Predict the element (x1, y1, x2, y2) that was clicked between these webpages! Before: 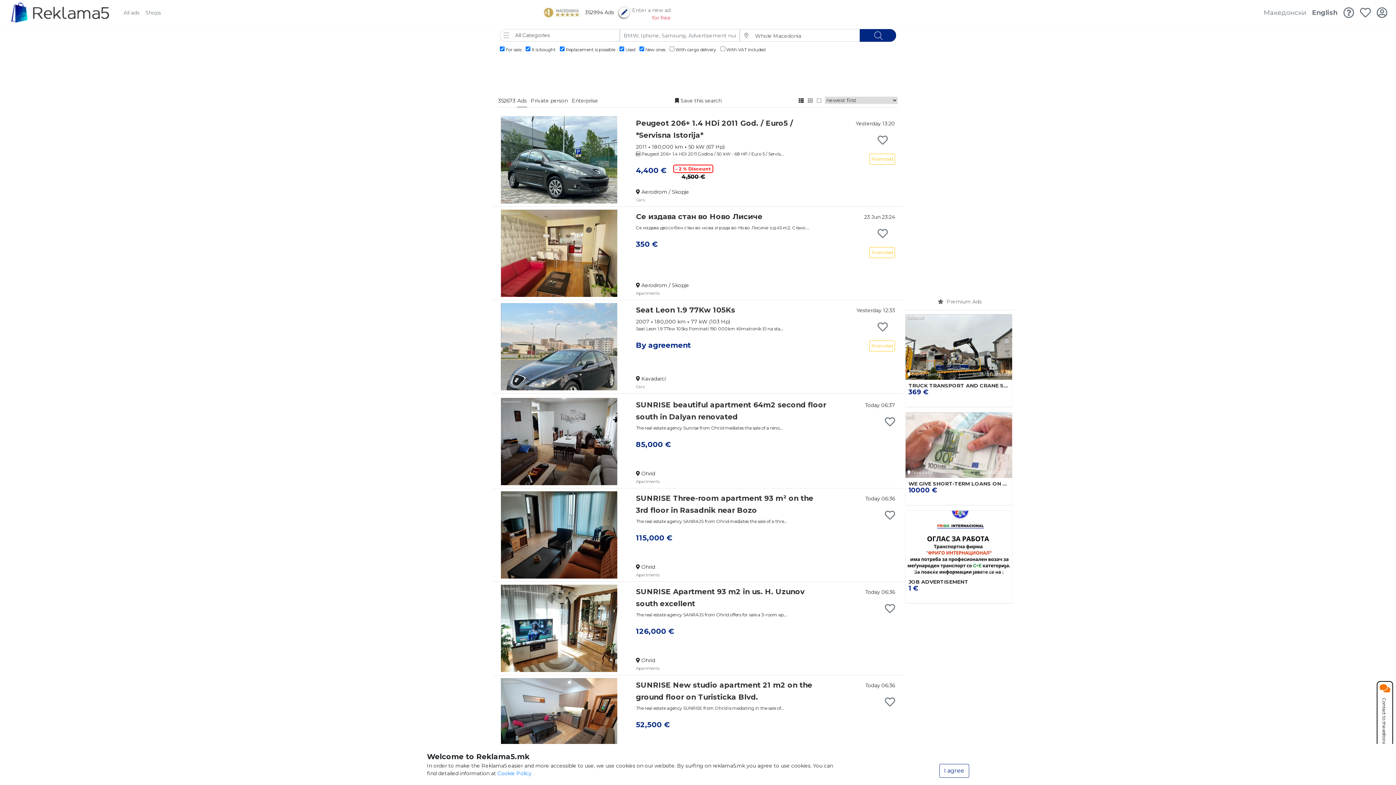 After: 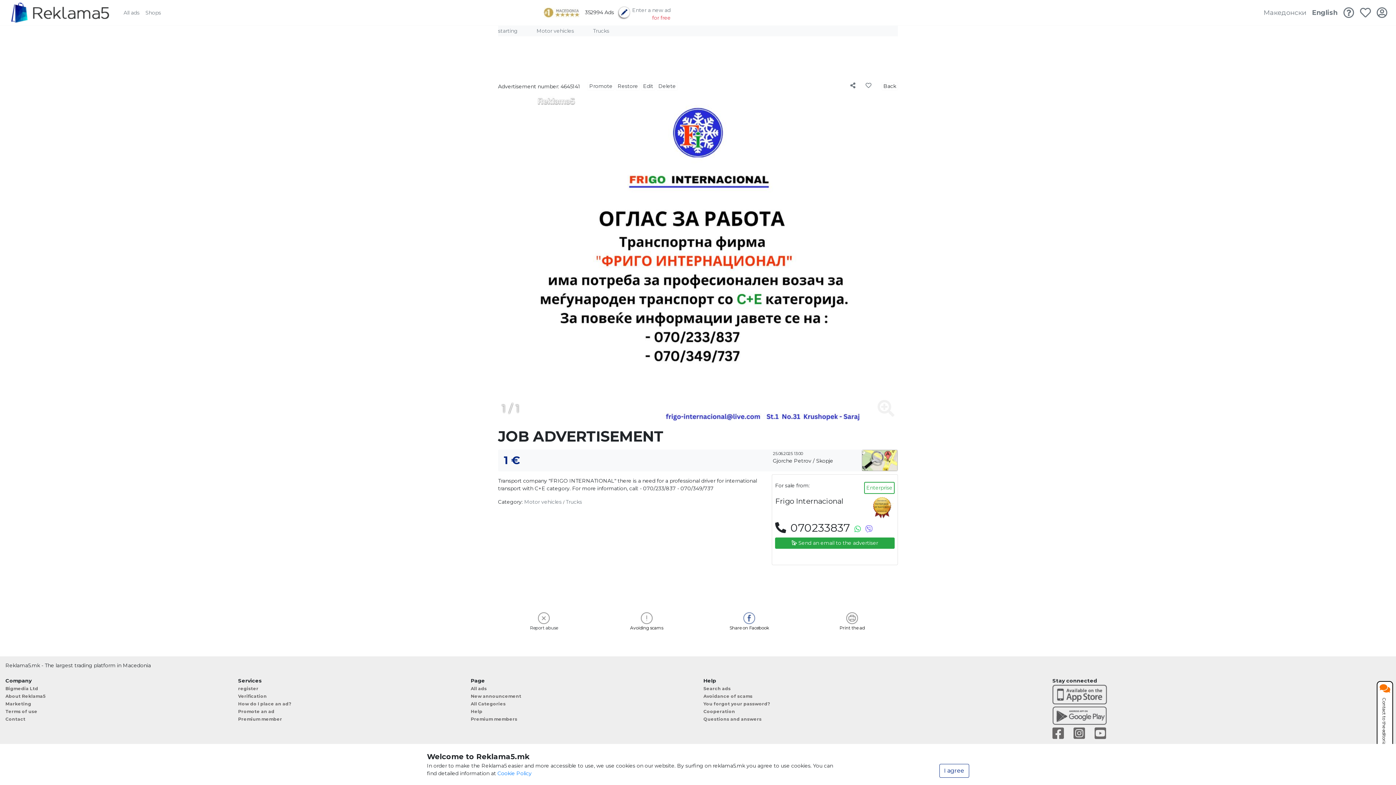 Action: bbox: (905, 510, 1012, 603) label:  Ѓорче Петров
25/06/2025 13:00
JOB ADVERTISEMENT
1 €

